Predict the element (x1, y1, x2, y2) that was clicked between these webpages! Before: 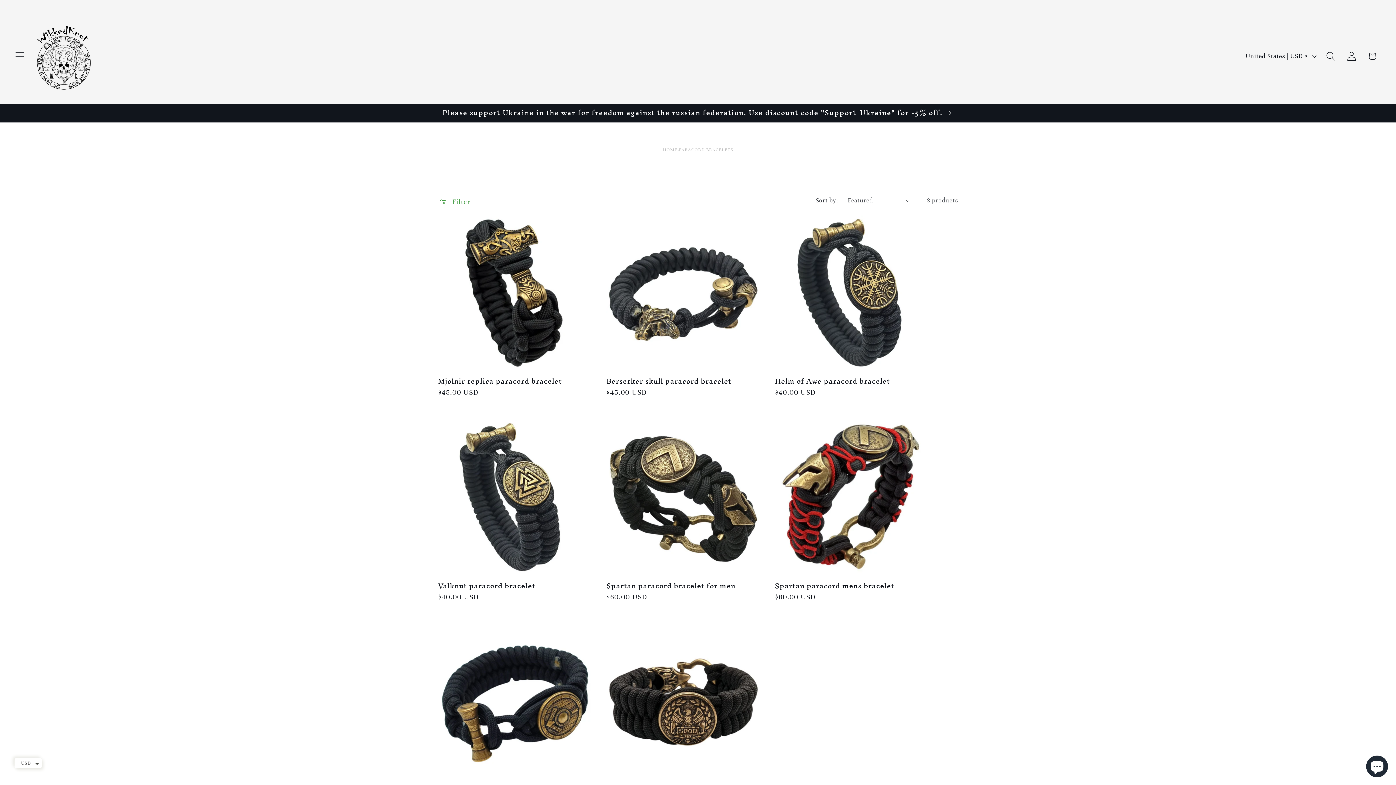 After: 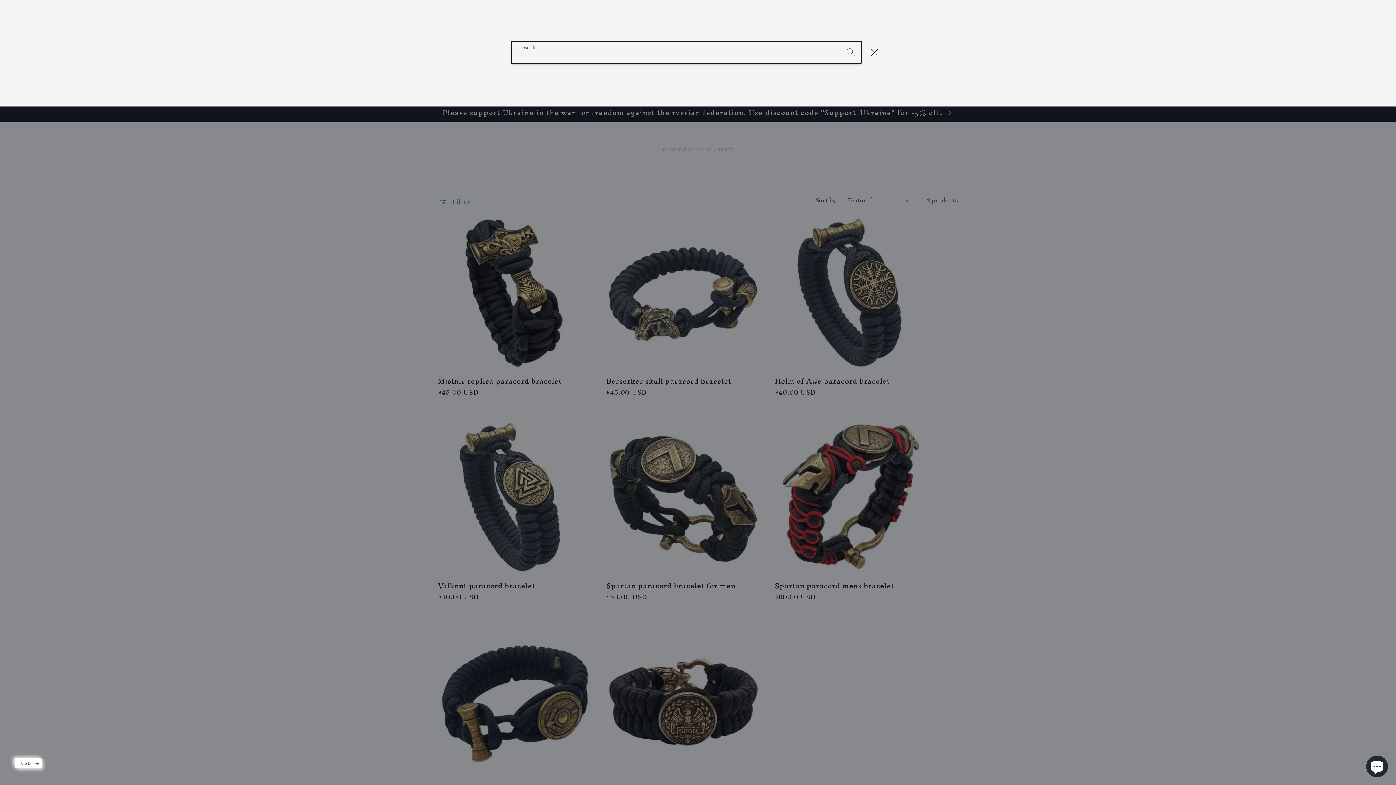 Action: label: Search bbox: (1320, 45, 1341, 66)